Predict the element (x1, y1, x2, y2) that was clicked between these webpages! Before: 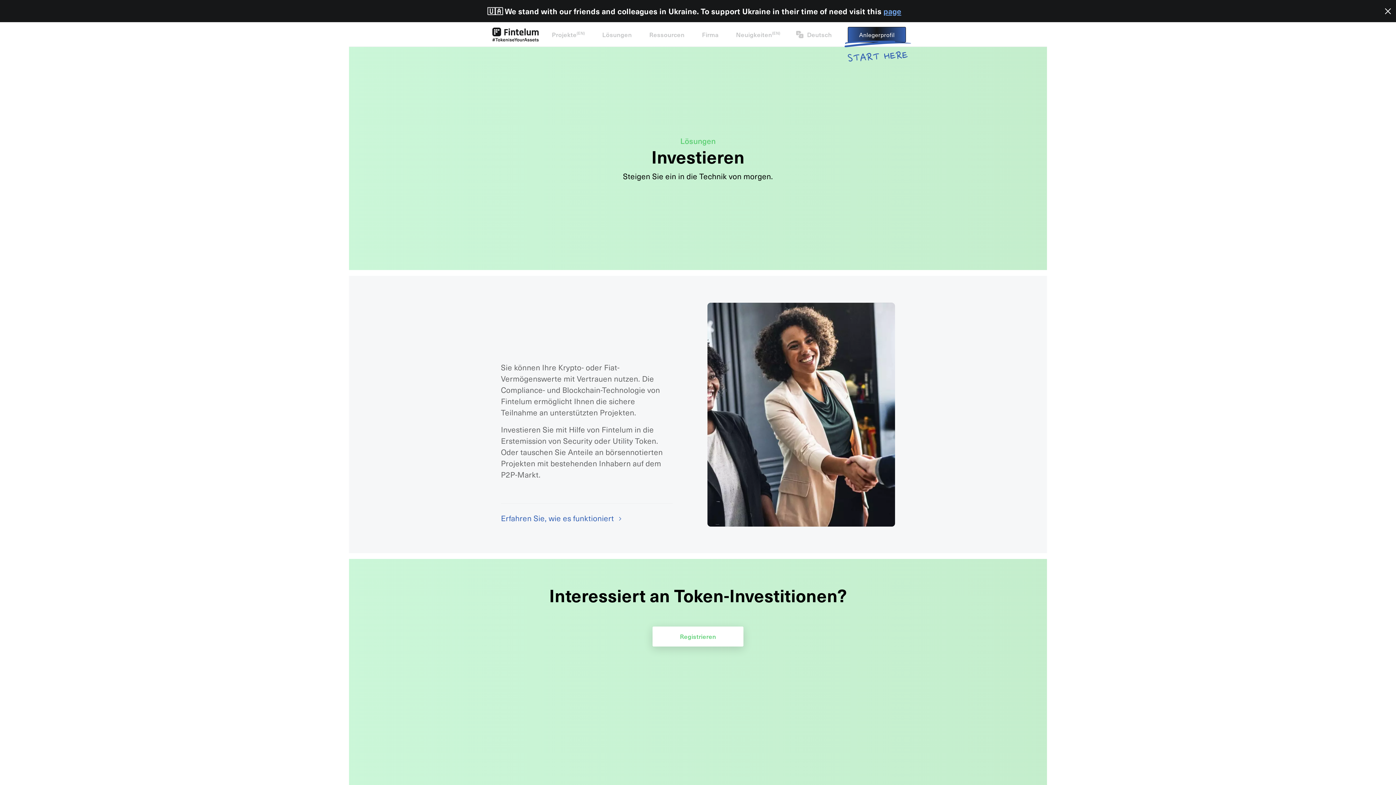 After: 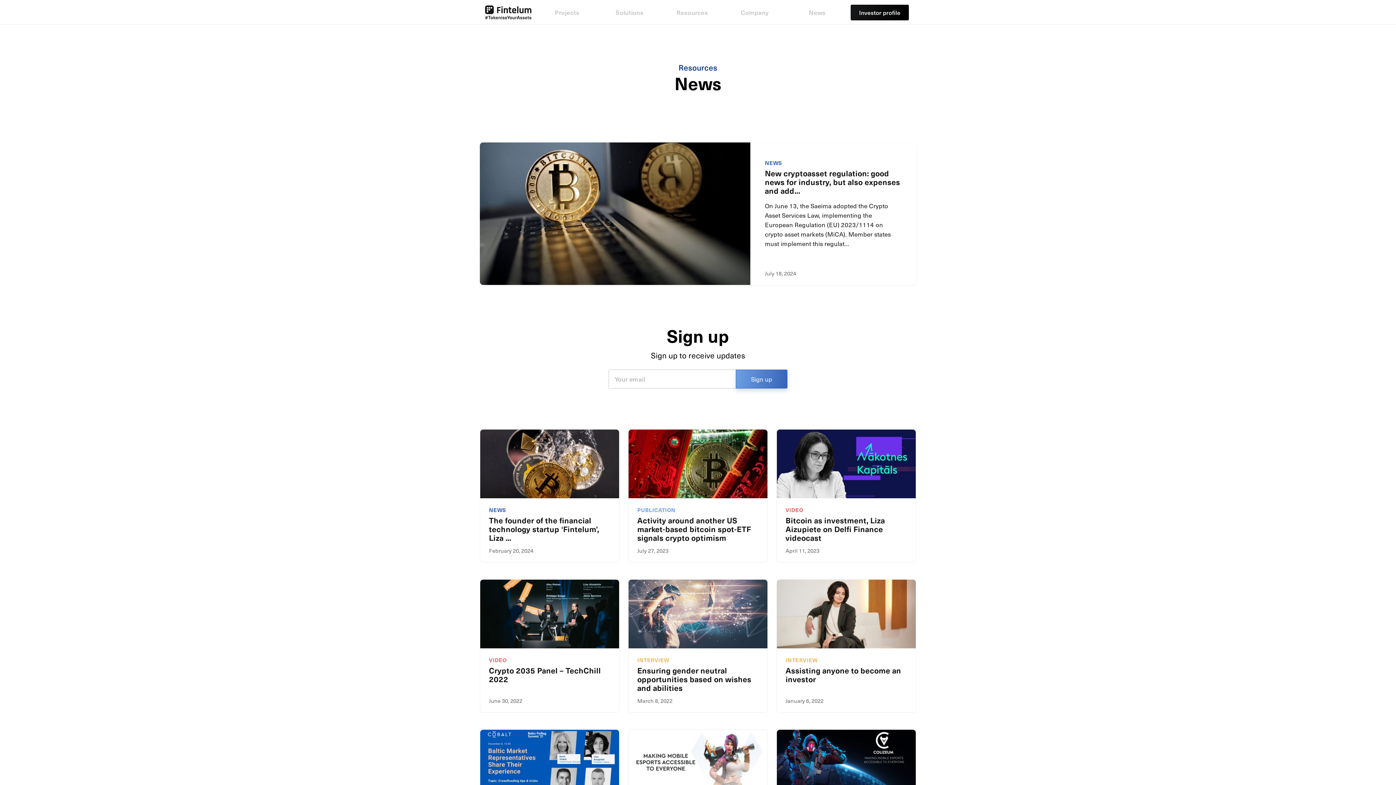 Action: bbox: (727, 22, 789, 46) label: Neuigkeiten(EN)